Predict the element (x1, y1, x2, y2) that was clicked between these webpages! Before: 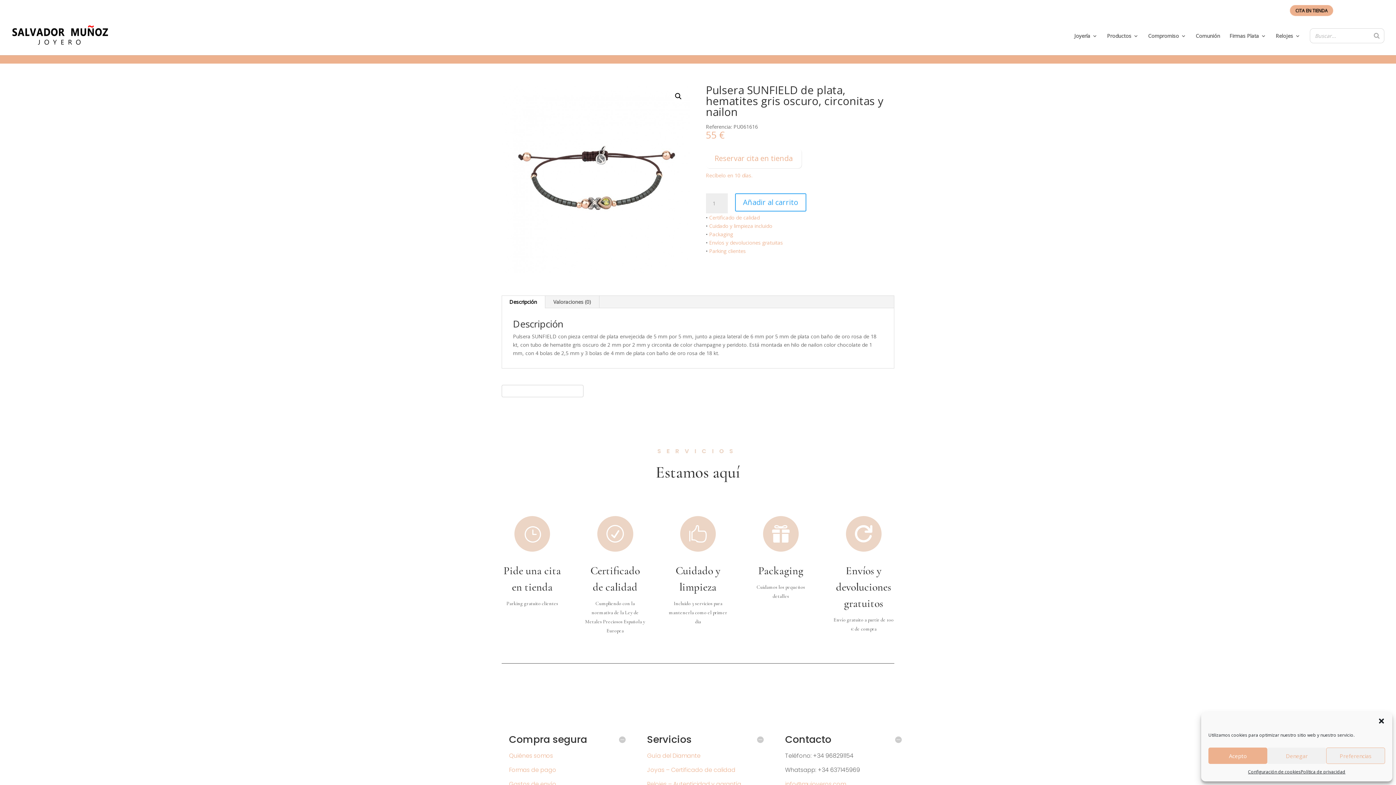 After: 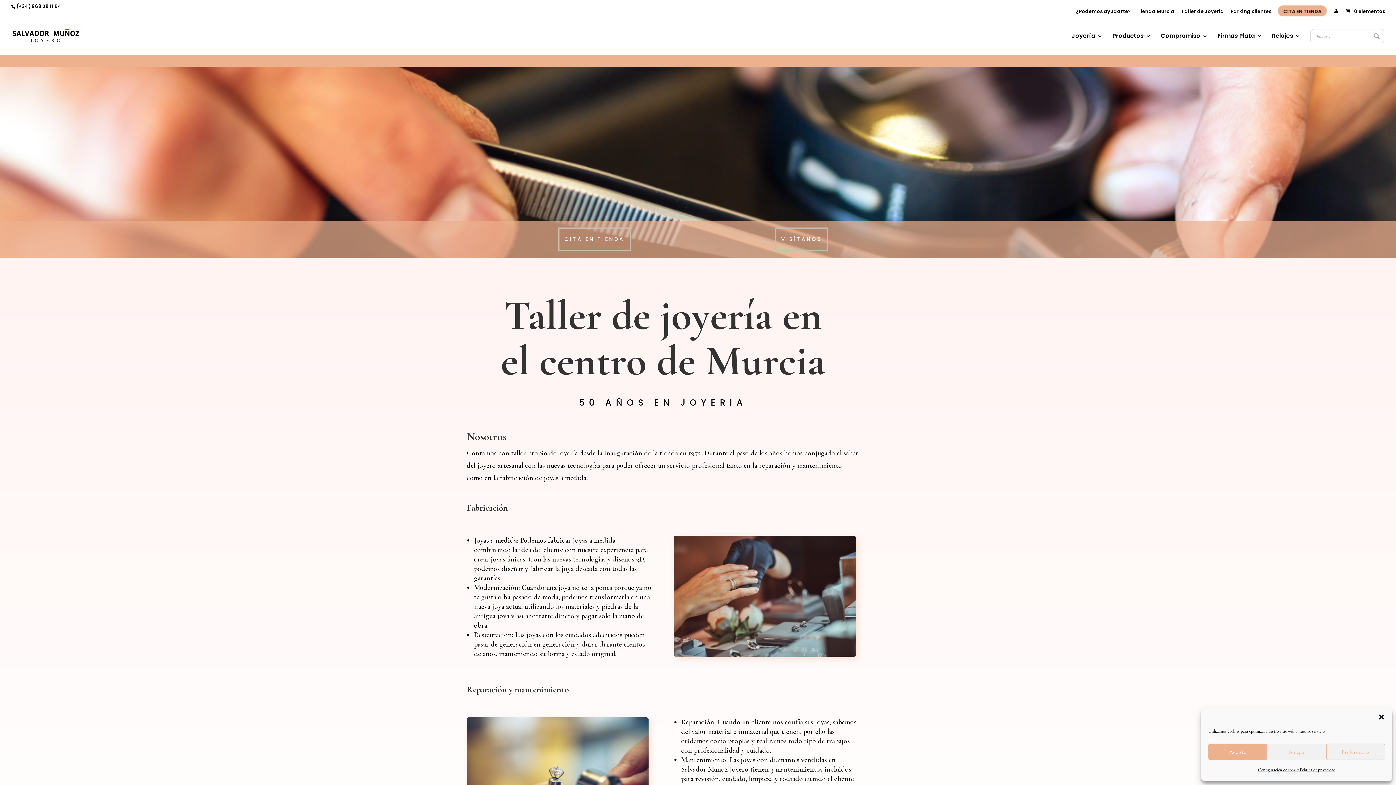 Action: bbox: (1212, 8, 1245, 16) label: Taller de Joyería